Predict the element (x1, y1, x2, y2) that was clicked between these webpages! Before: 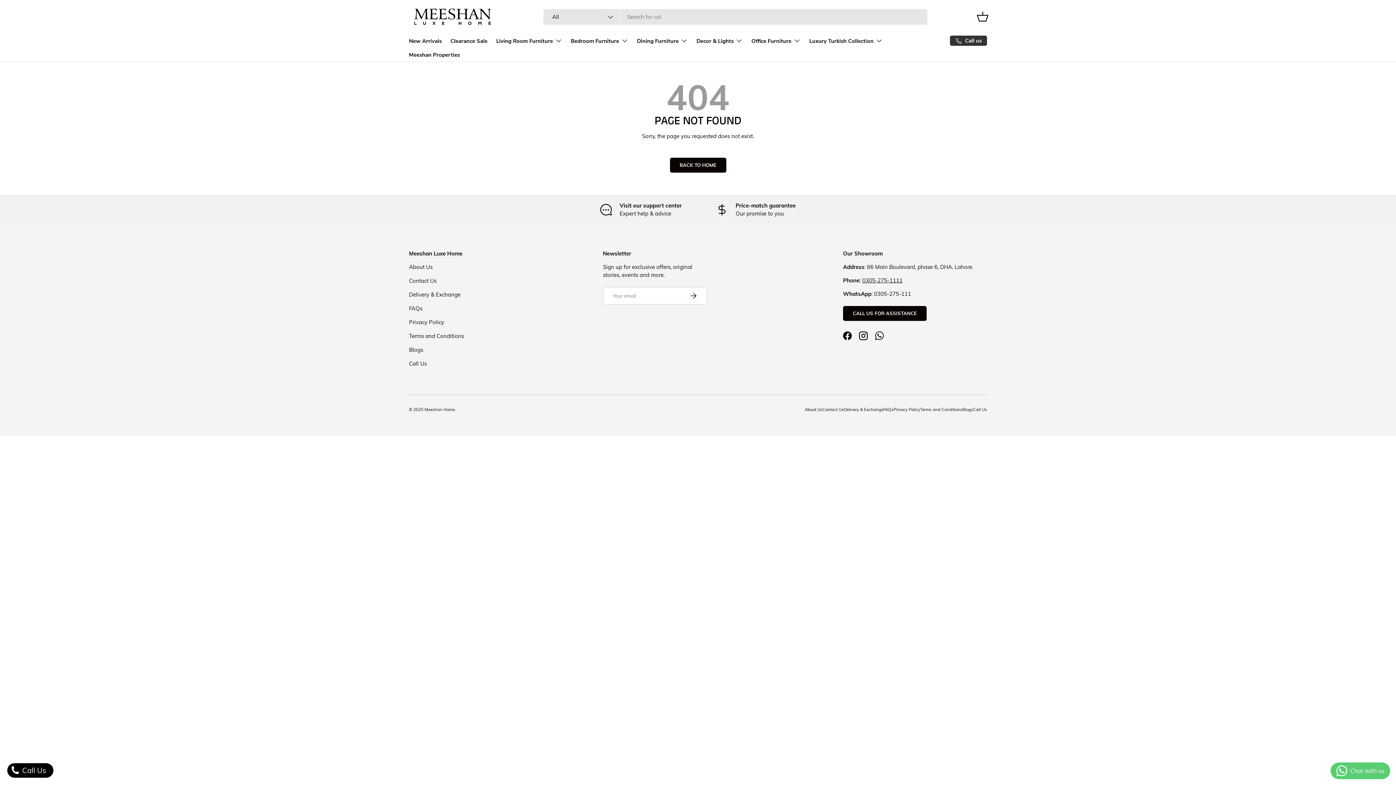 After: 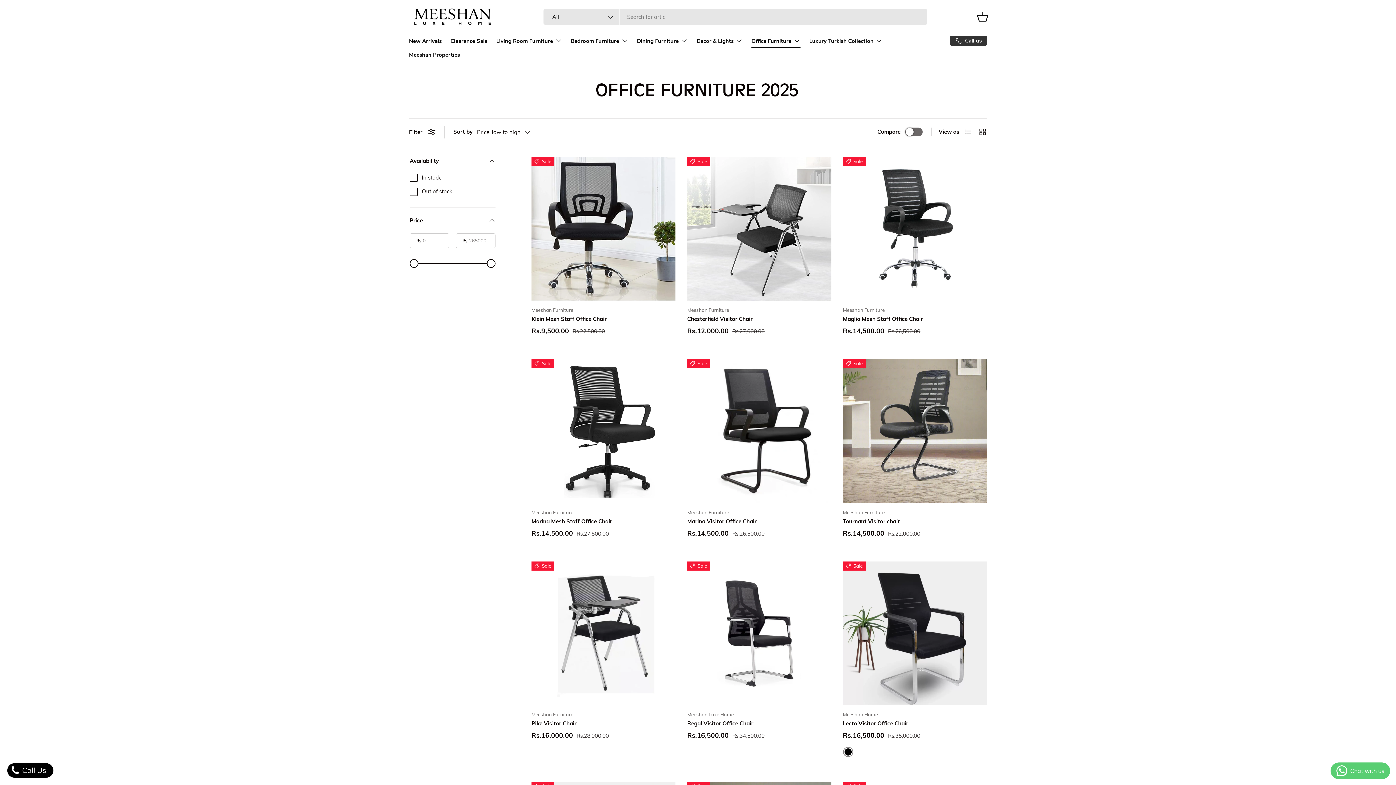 Action: label: Office Furniture bbox: (751, 33, 800, 48)